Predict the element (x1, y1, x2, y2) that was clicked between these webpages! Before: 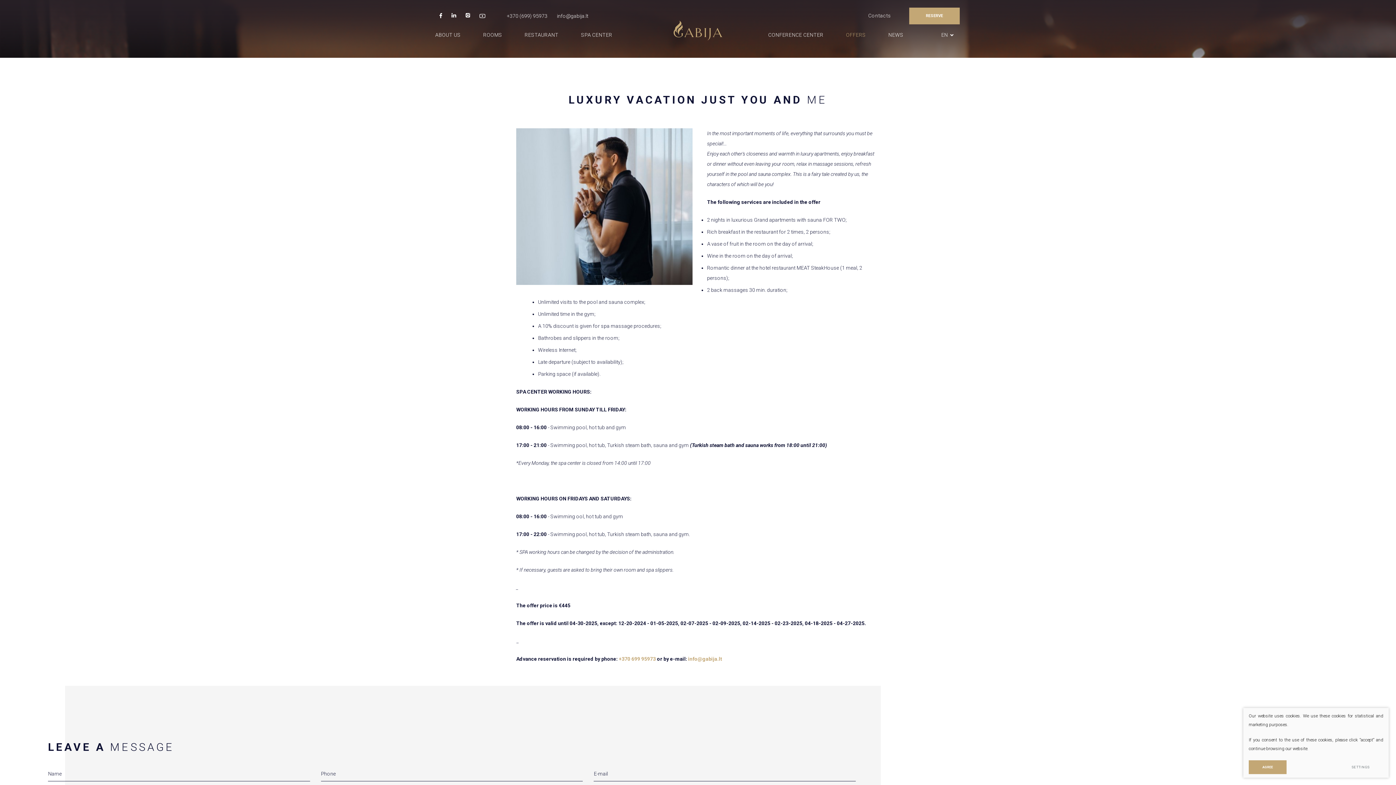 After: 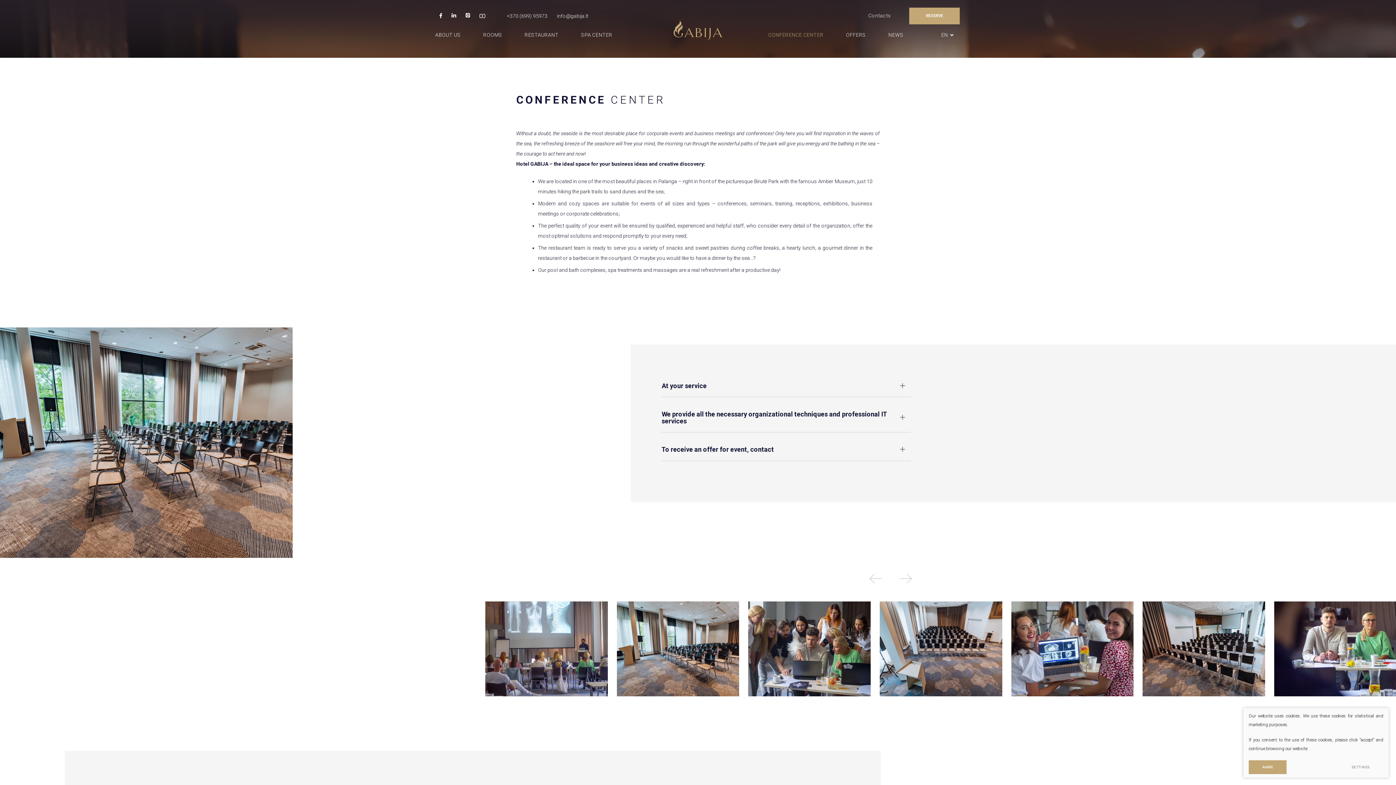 Action: bbox: (757, 28, 834, 41) label: CONFERENCE CENTER